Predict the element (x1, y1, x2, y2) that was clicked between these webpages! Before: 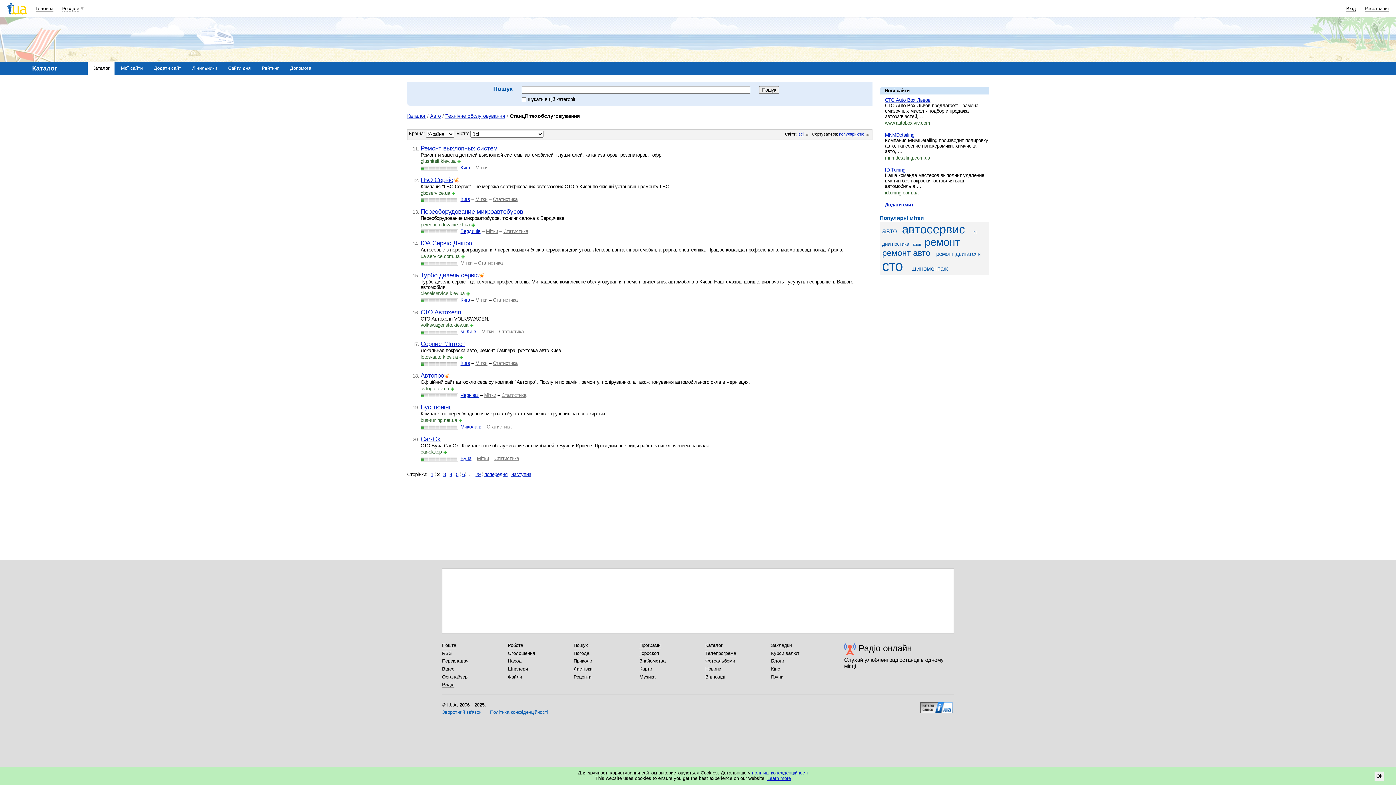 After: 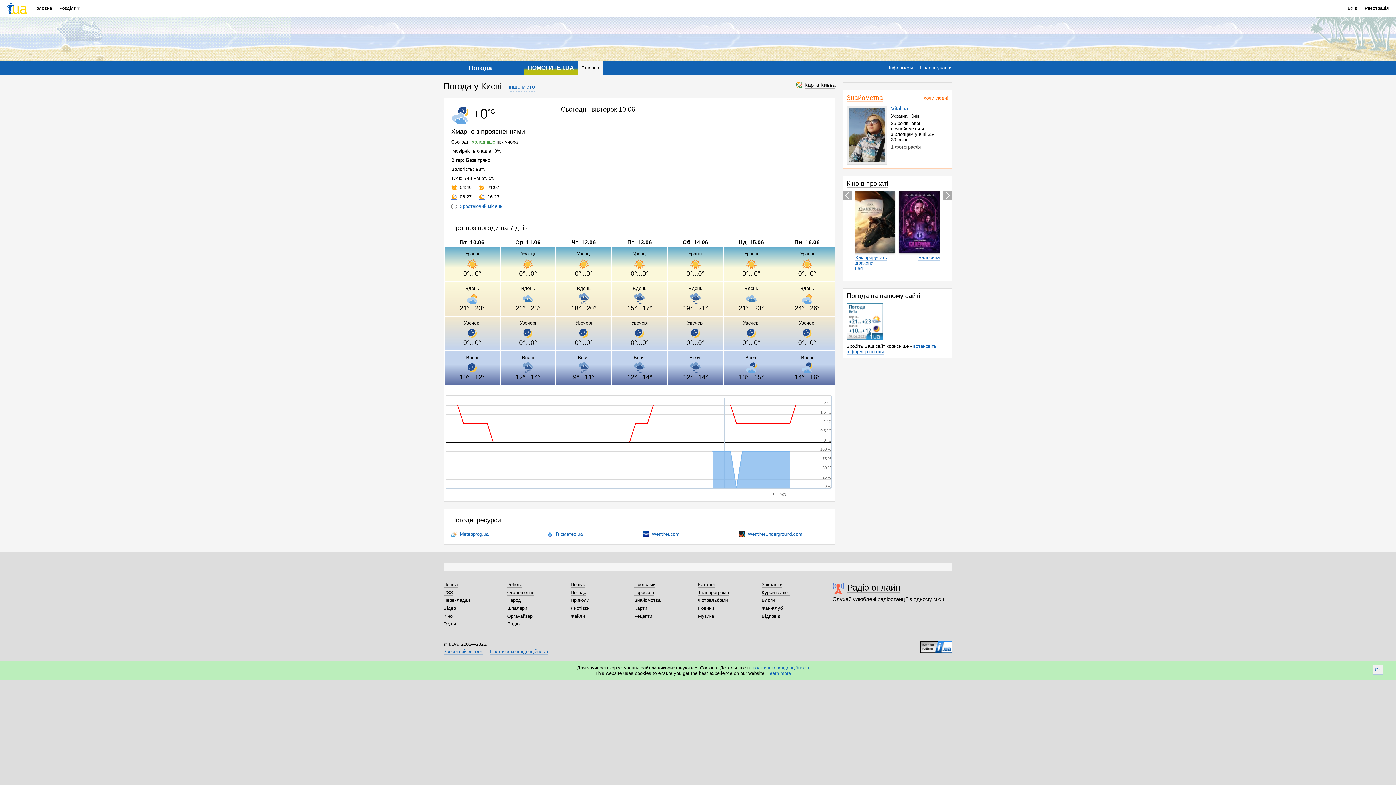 Action: label: Погода bbox: (573, 650, 589, 656)